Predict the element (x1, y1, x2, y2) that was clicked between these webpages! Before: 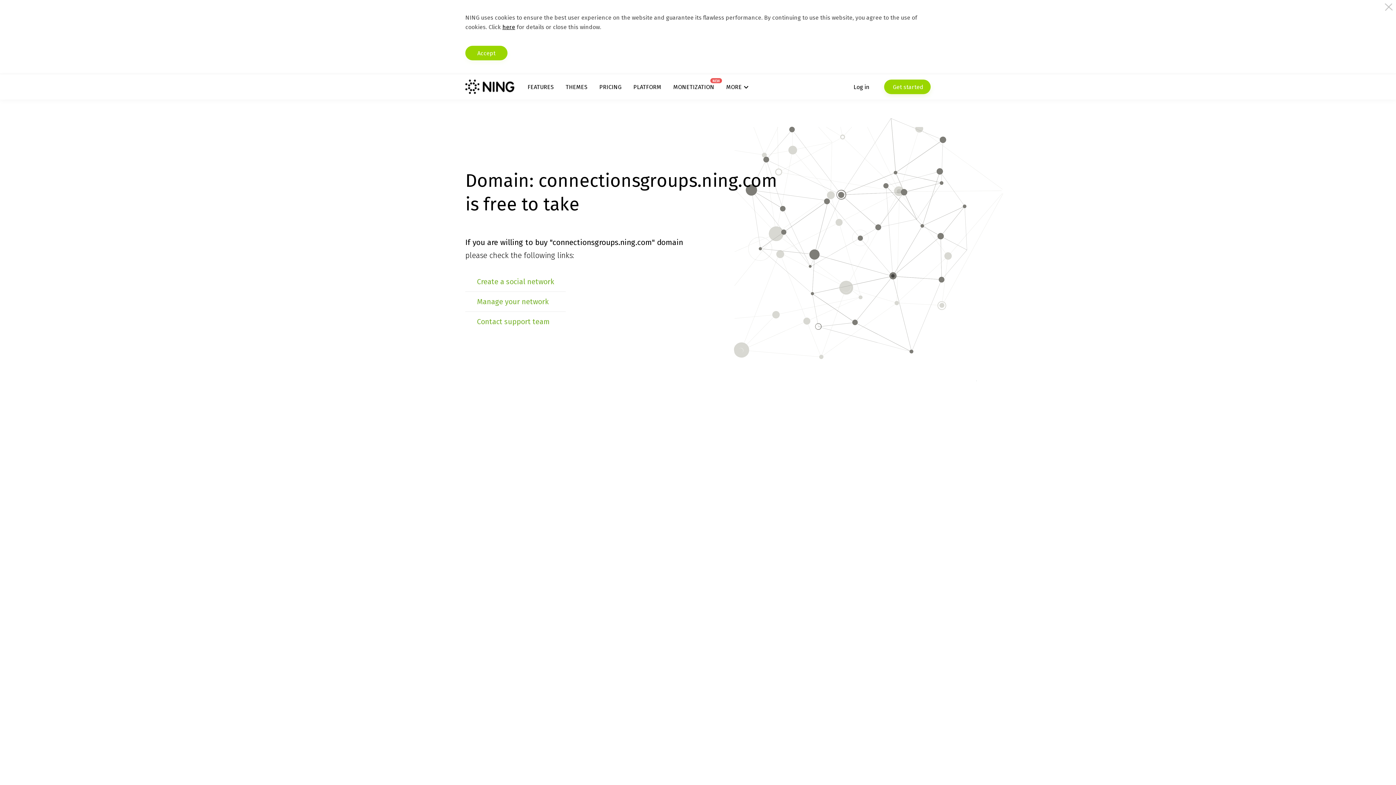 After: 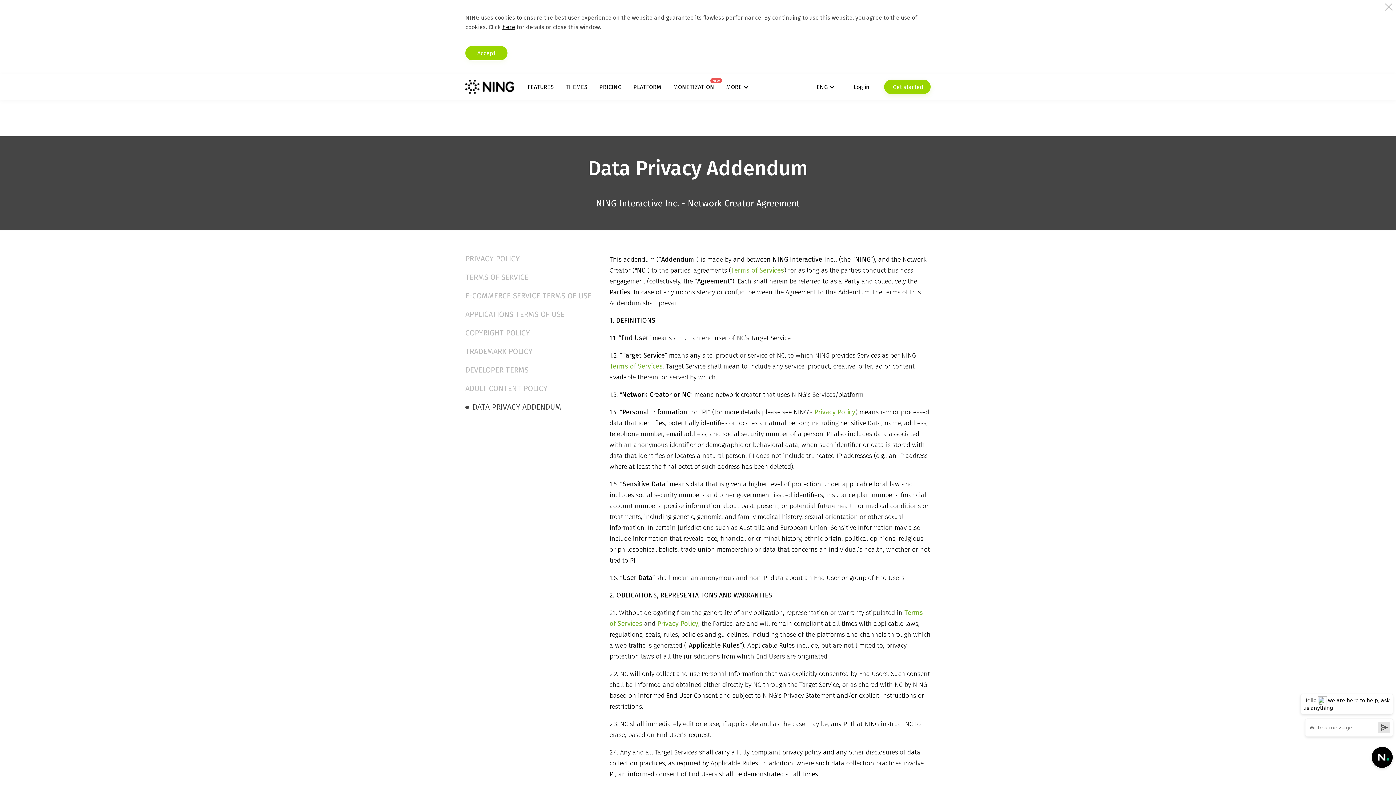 Action: label: here bbox: (502, 23, 515, 30)